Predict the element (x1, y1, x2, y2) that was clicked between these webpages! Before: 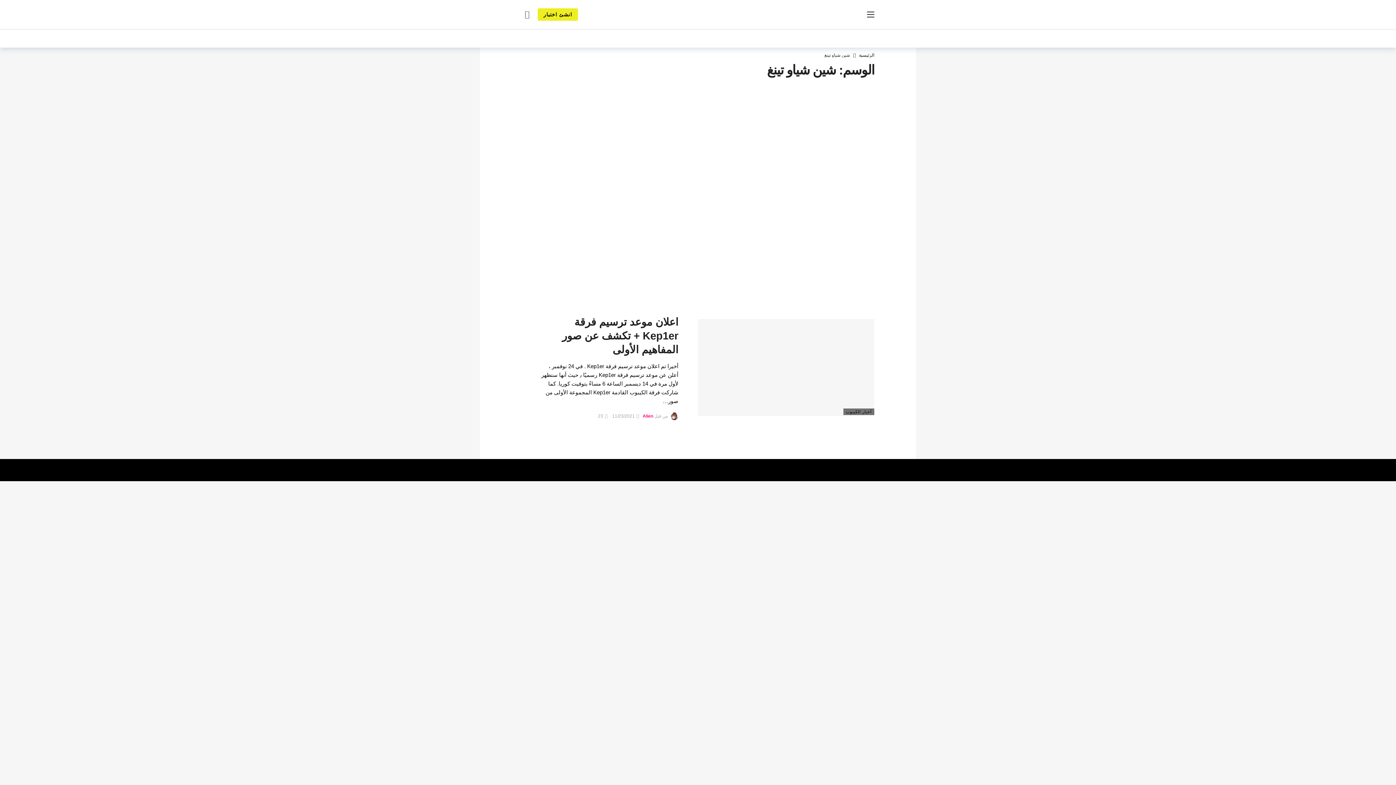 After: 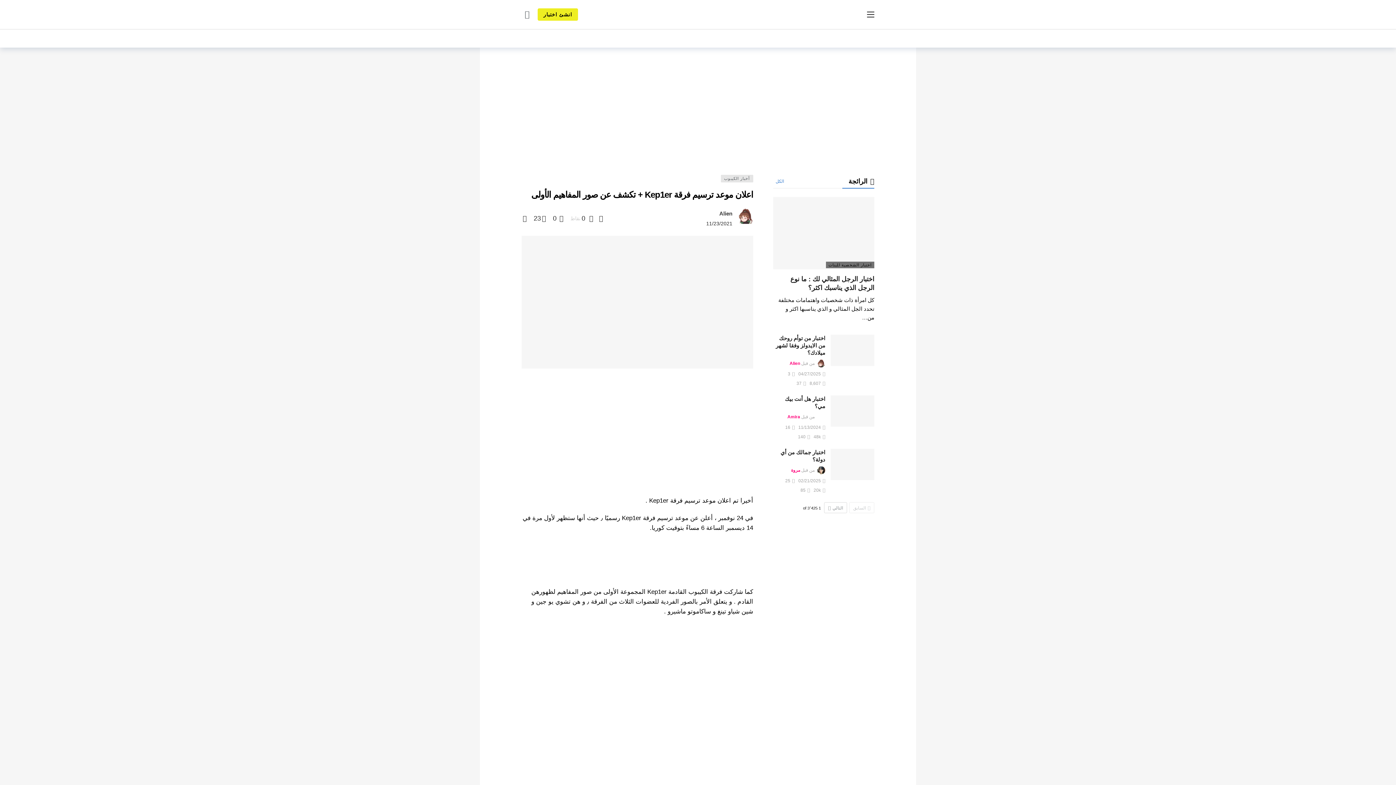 Action: bbox: (698, 319, 874, 416)